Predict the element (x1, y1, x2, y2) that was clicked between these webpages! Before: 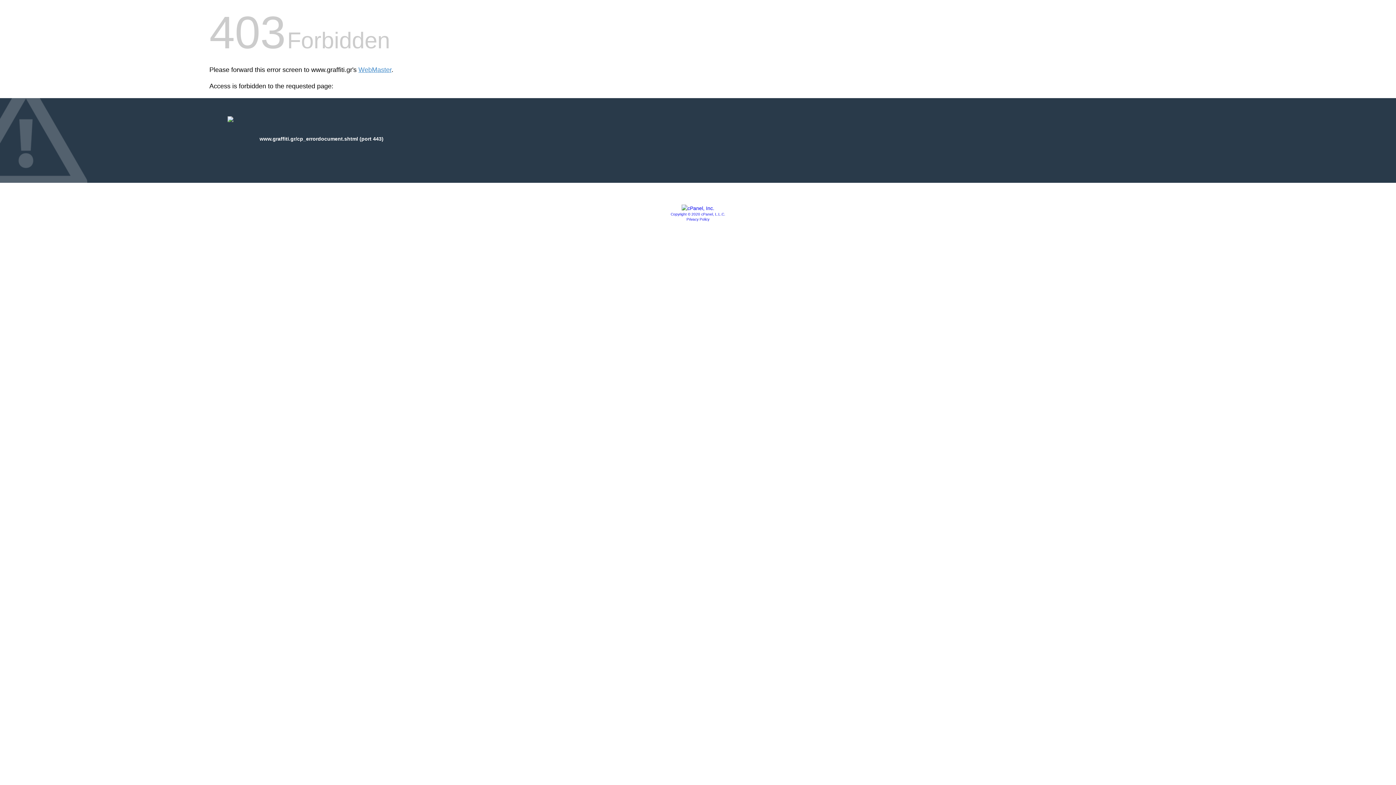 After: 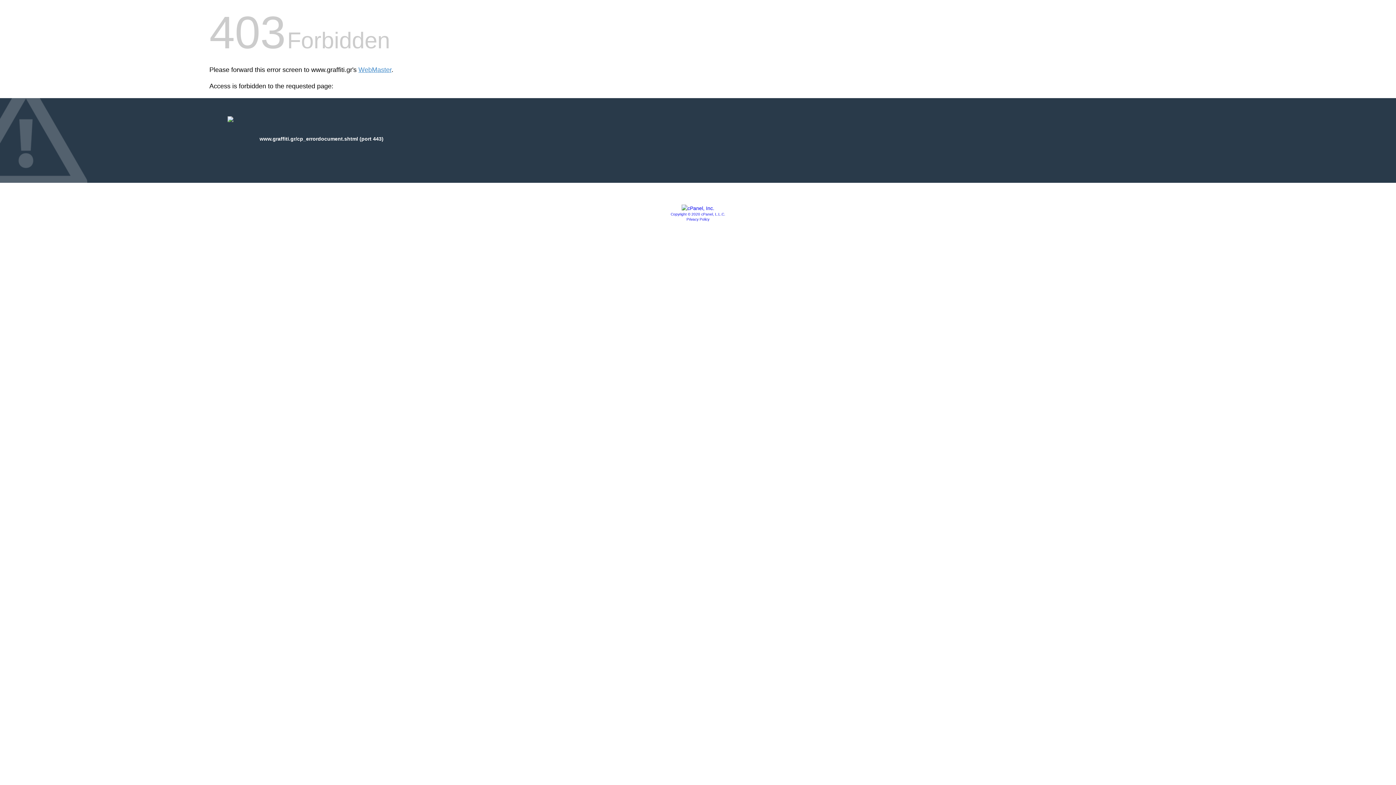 Action: bbox: (681, 205, 714, 211)